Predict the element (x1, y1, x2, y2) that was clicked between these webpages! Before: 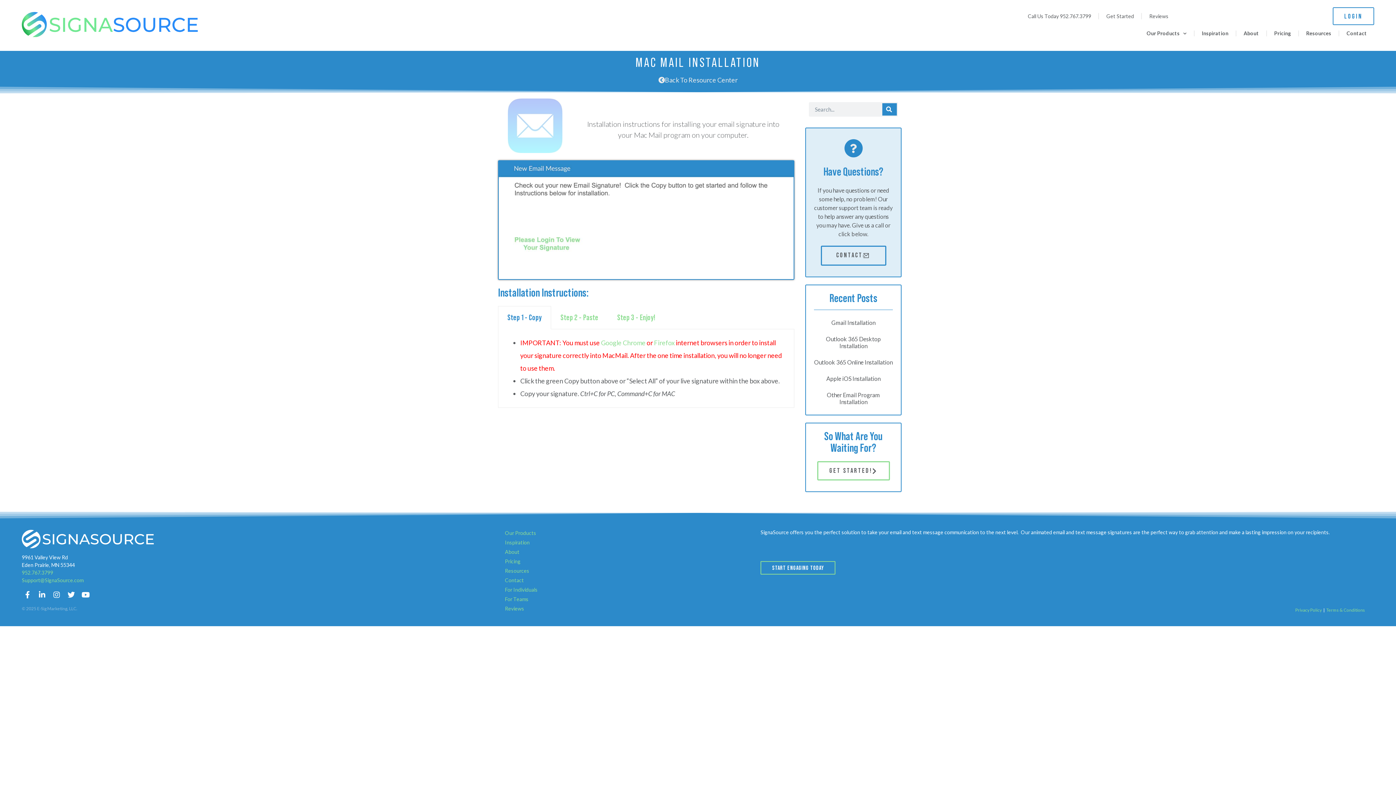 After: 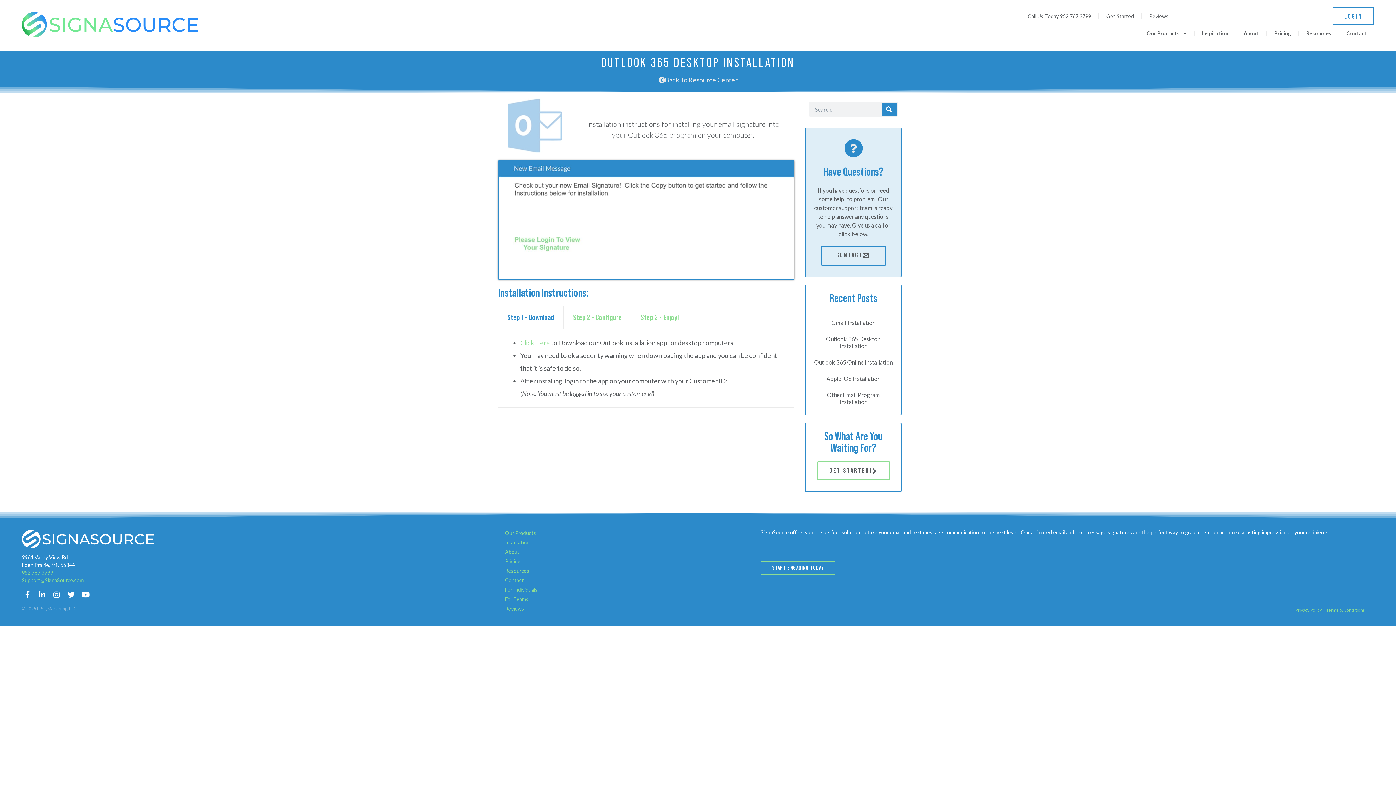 Action: bbox: (813, 335, 893, 349) label: Outlook 365 Desktop Installation